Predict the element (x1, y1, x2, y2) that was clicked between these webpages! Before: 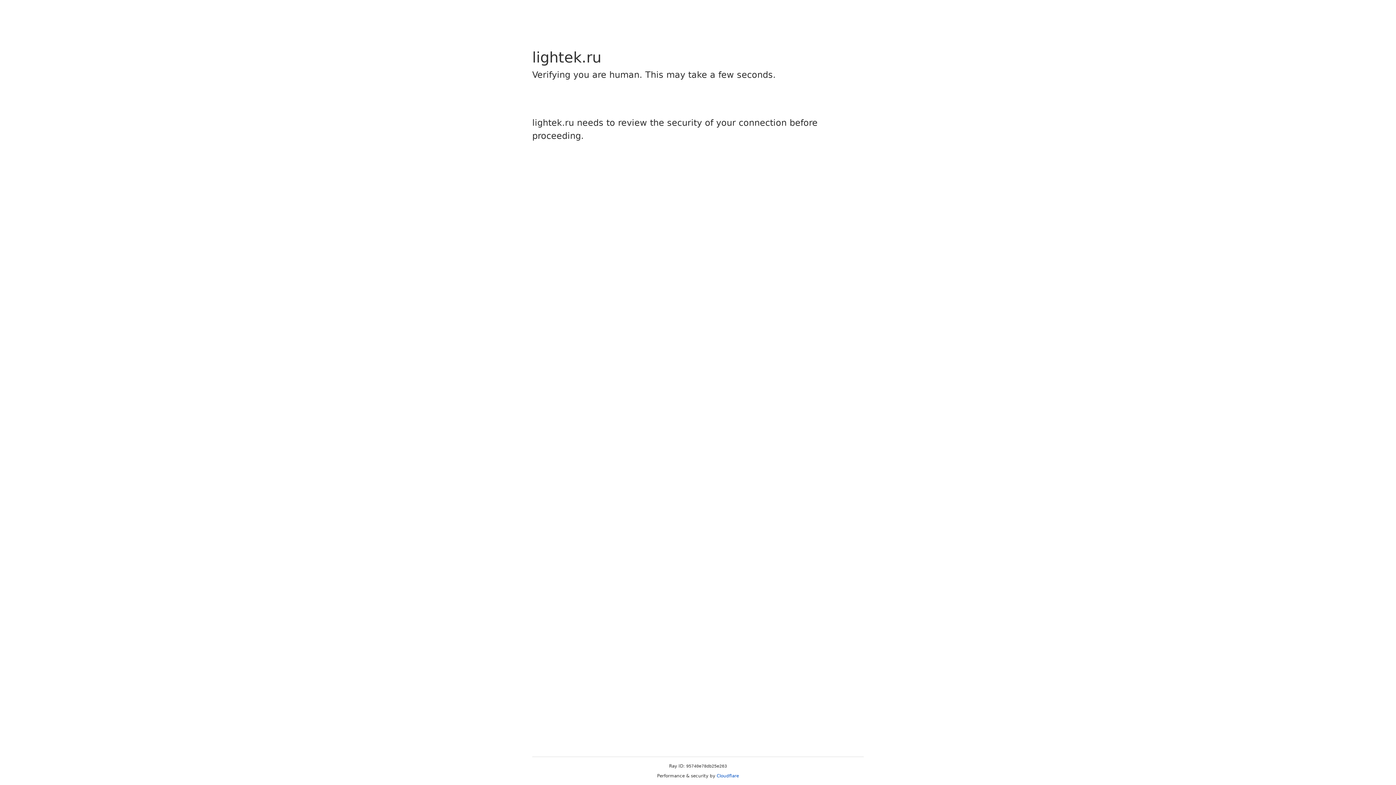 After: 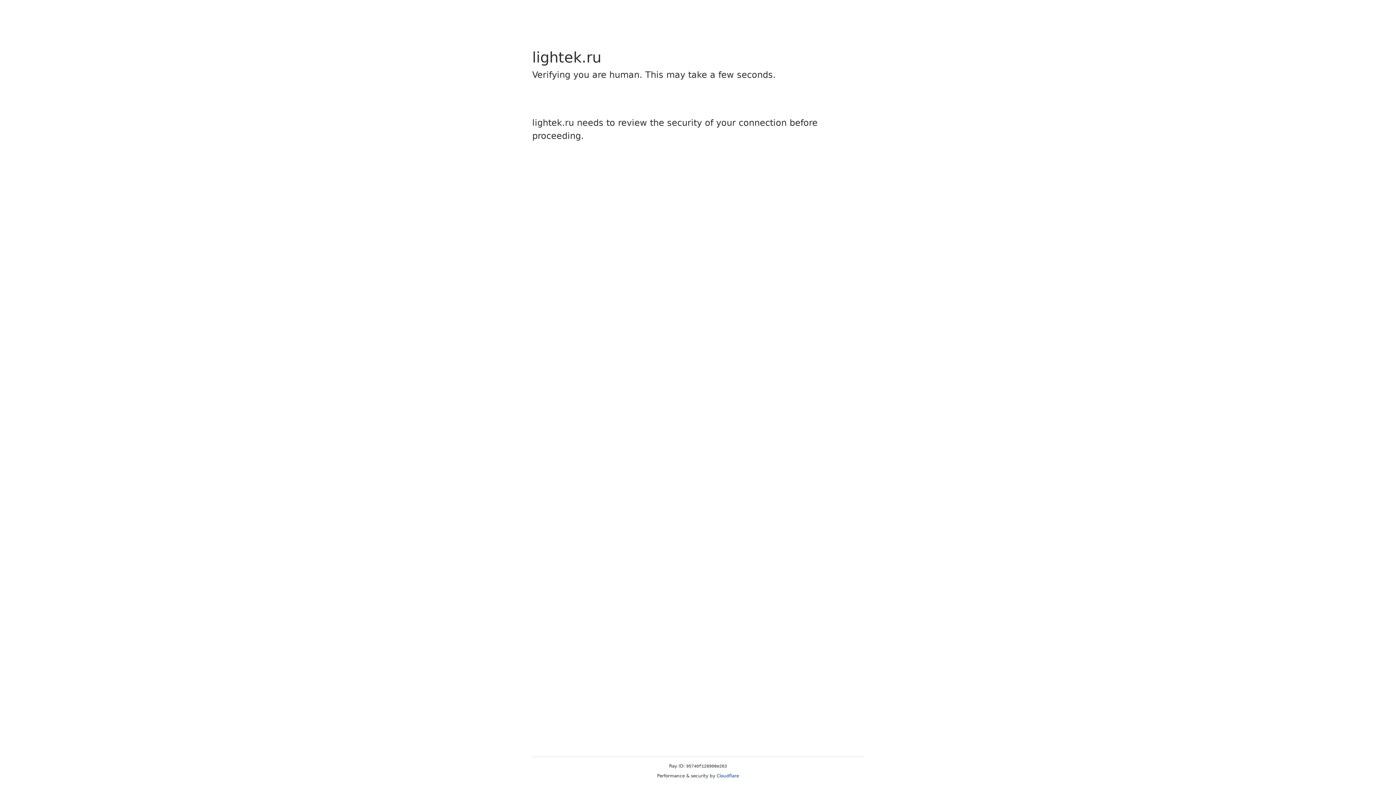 Action: bbox: (716, 773, 739, 778) label: Cloudflare